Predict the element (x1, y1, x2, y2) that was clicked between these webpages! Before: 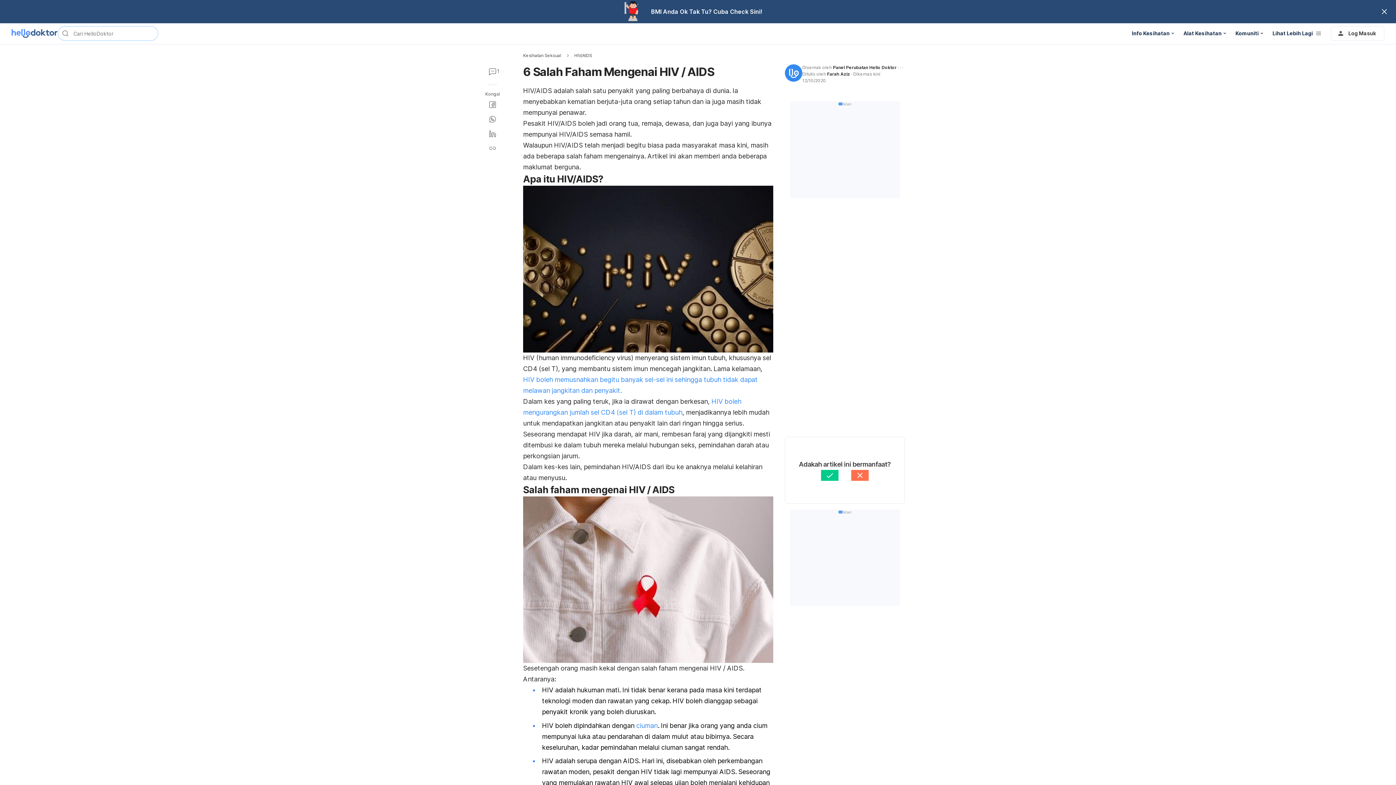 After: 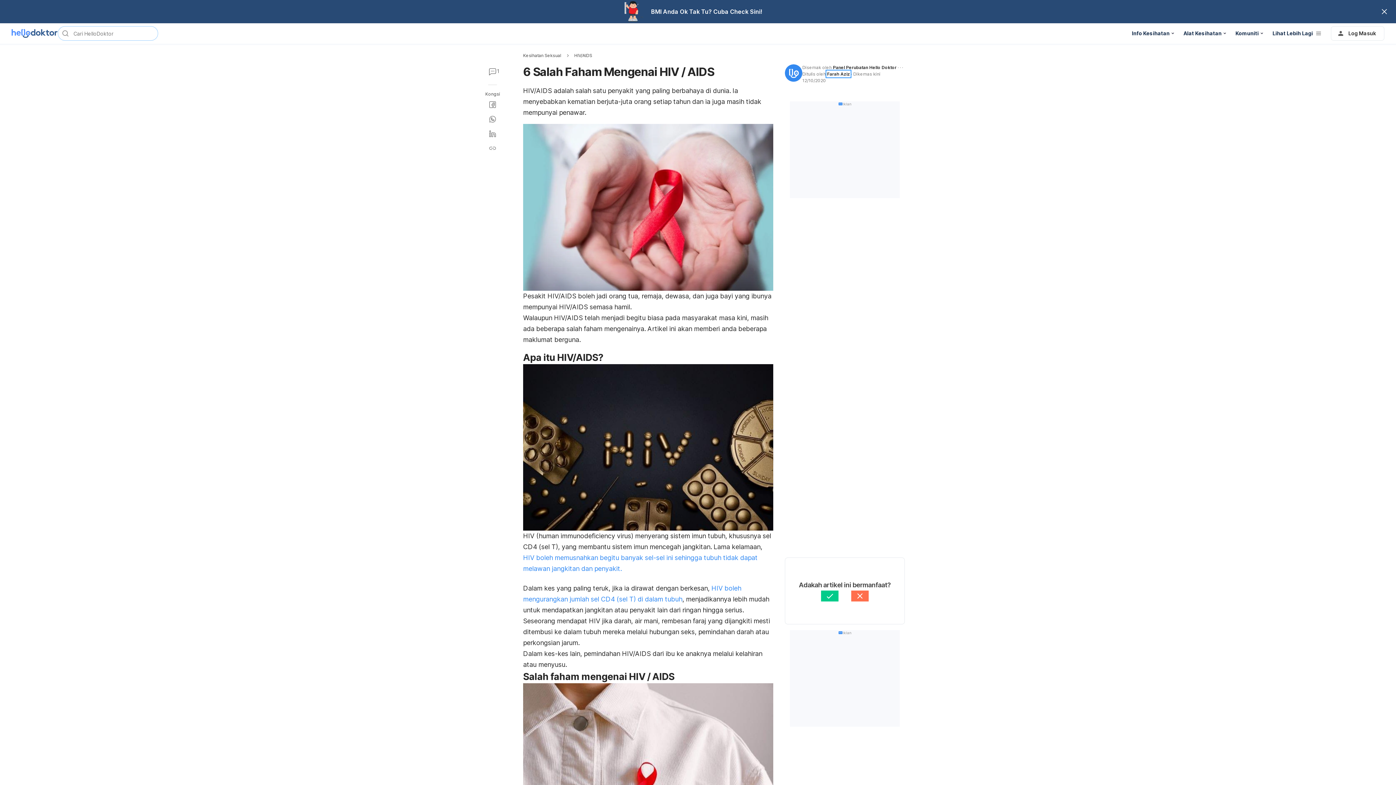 Action: bbox: (827, 71, 850, 76) label: Farah Aziz